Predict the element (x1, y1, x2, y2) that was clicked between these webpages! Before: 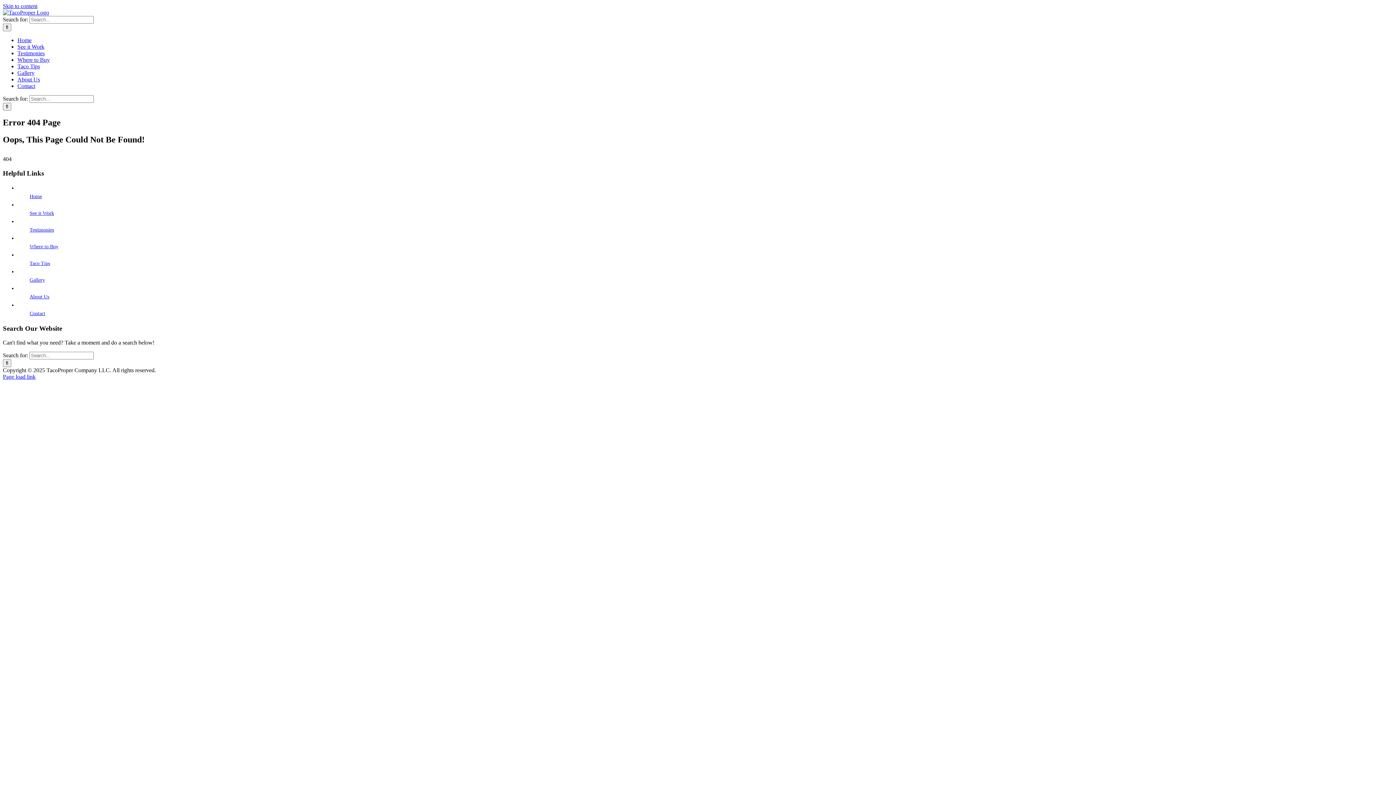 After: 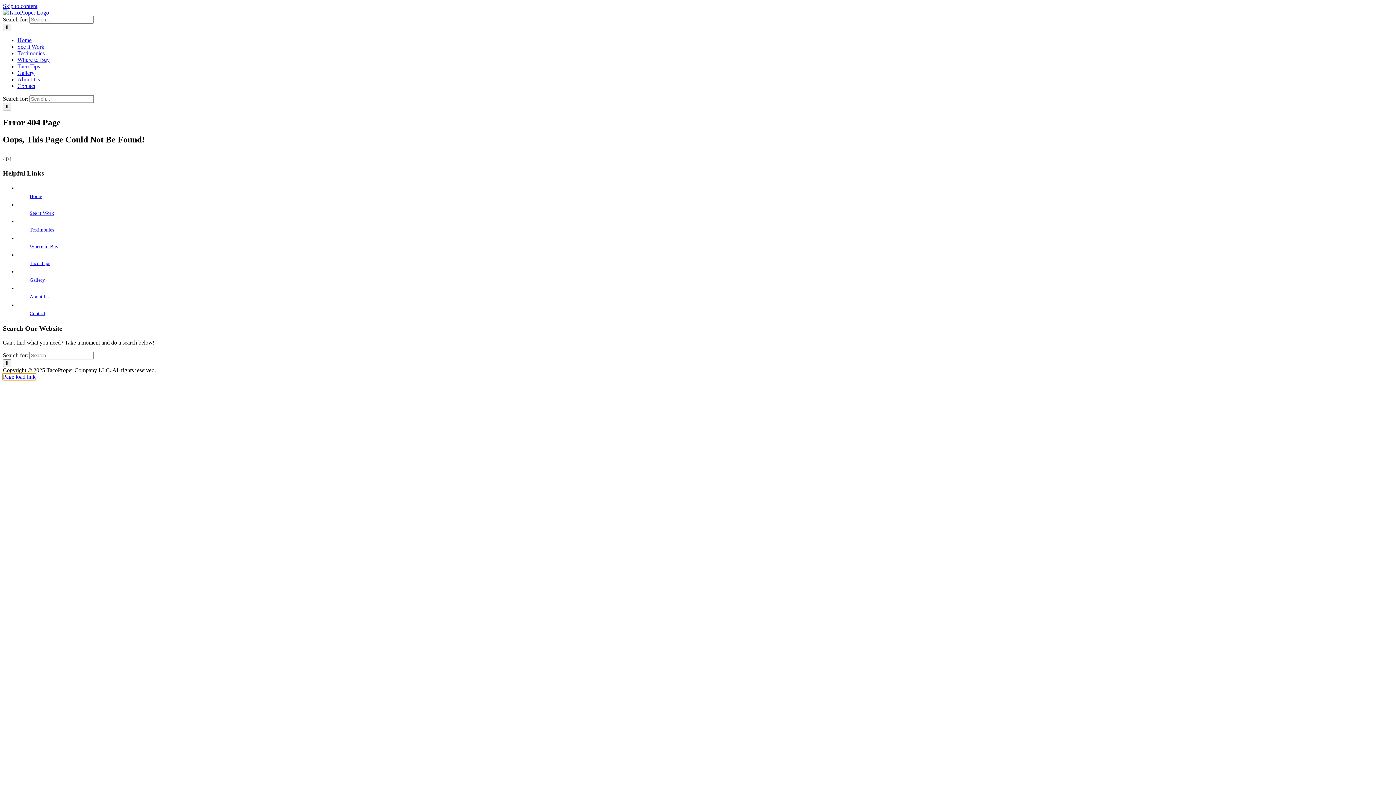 Action: bbox: (2, 373, 35, 379) label: Page load link